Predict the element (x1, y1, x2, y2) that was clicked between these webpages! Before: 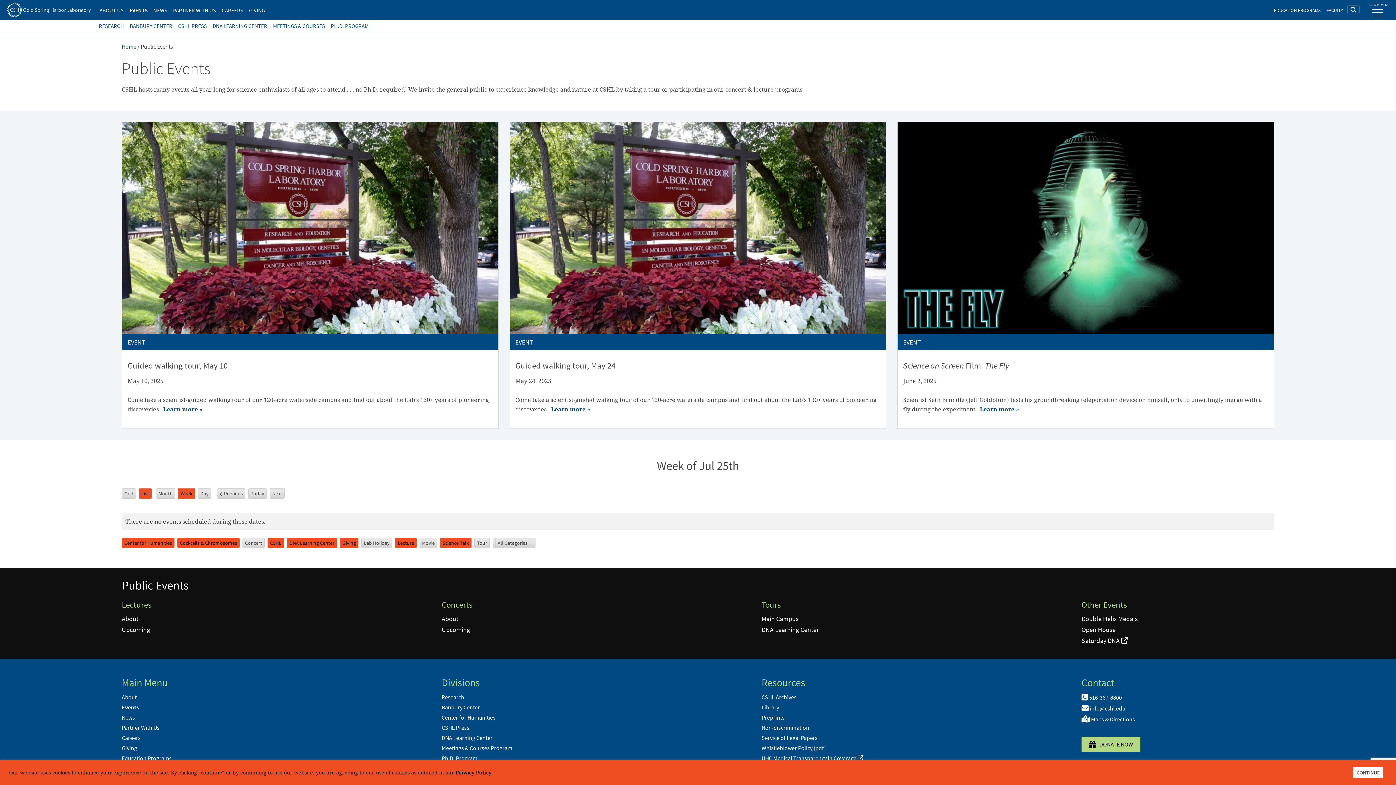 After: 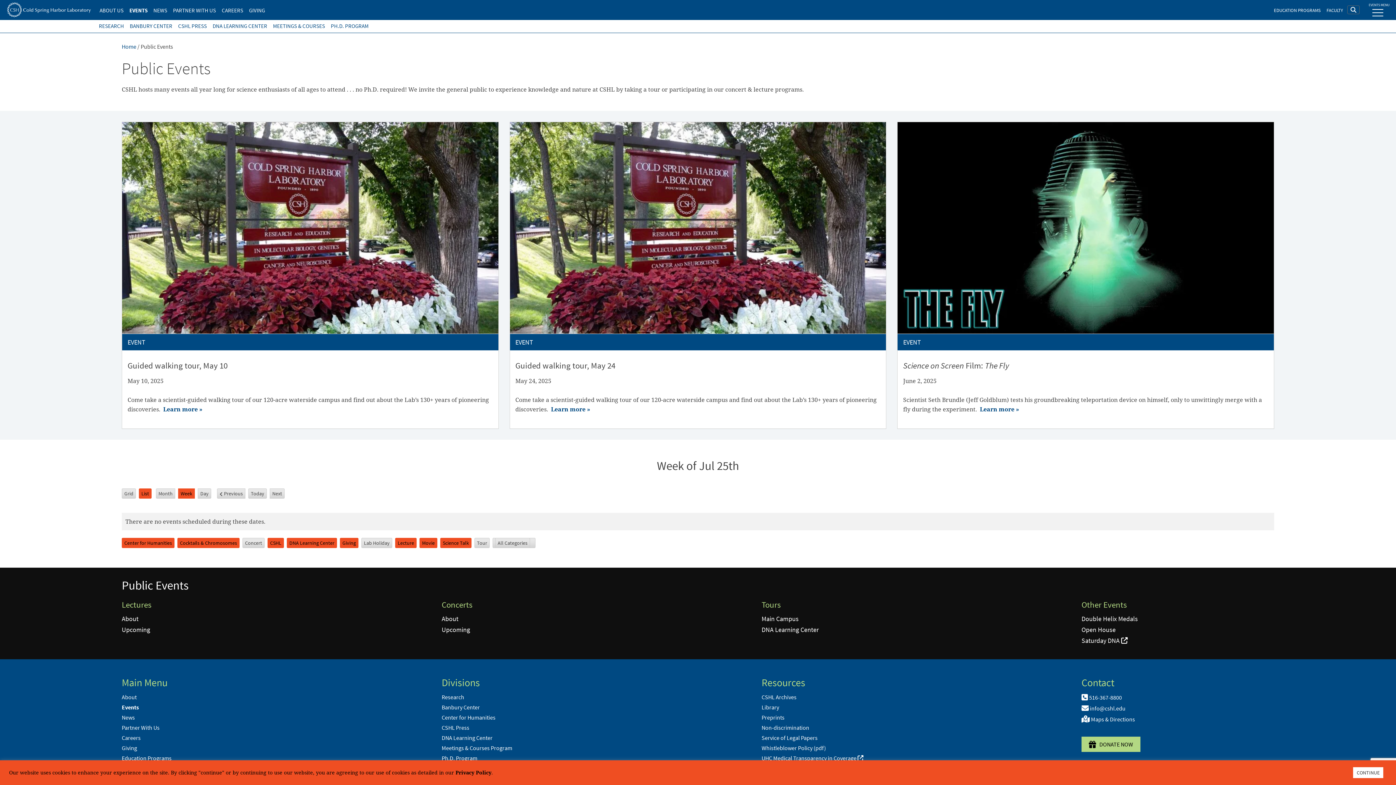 Action: label: Movie bbox: (419, 538, 437, 548)